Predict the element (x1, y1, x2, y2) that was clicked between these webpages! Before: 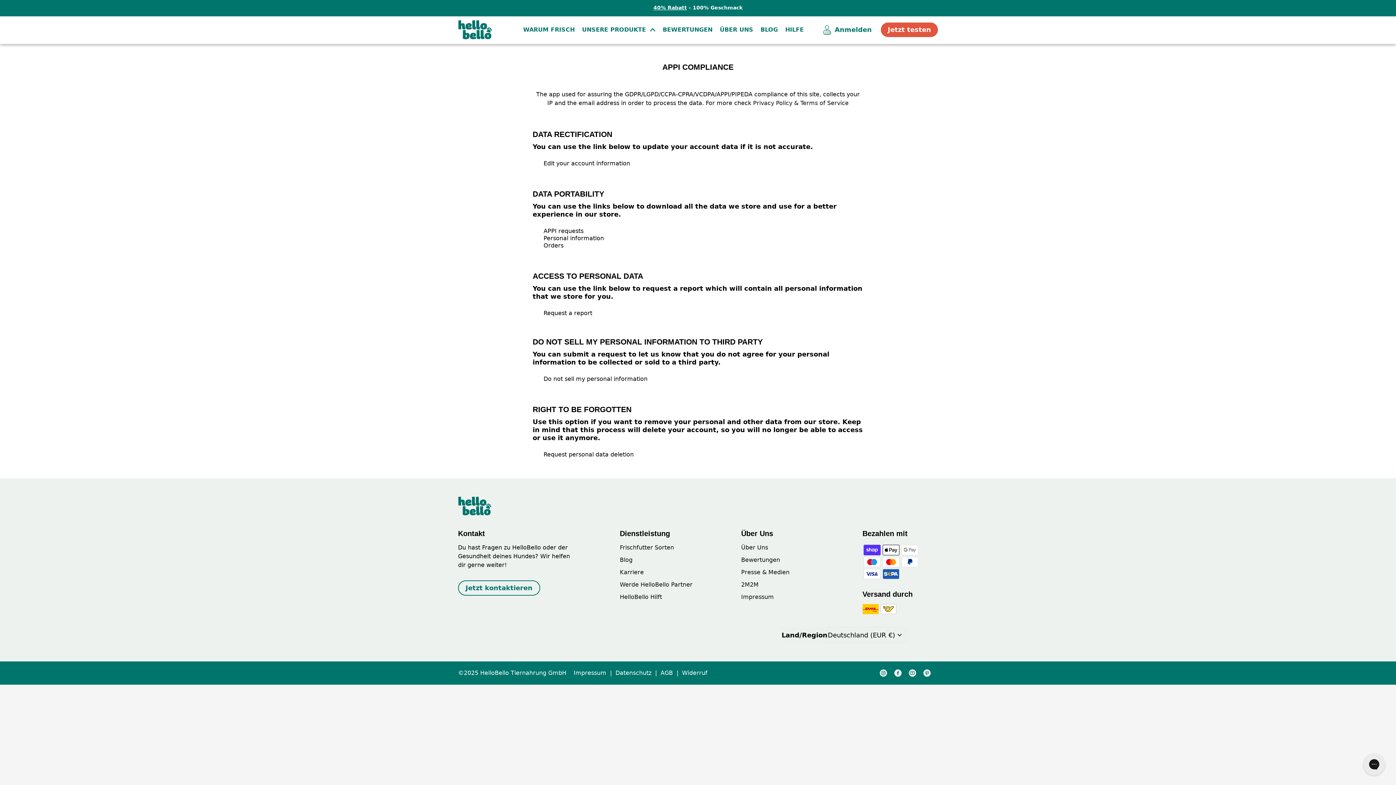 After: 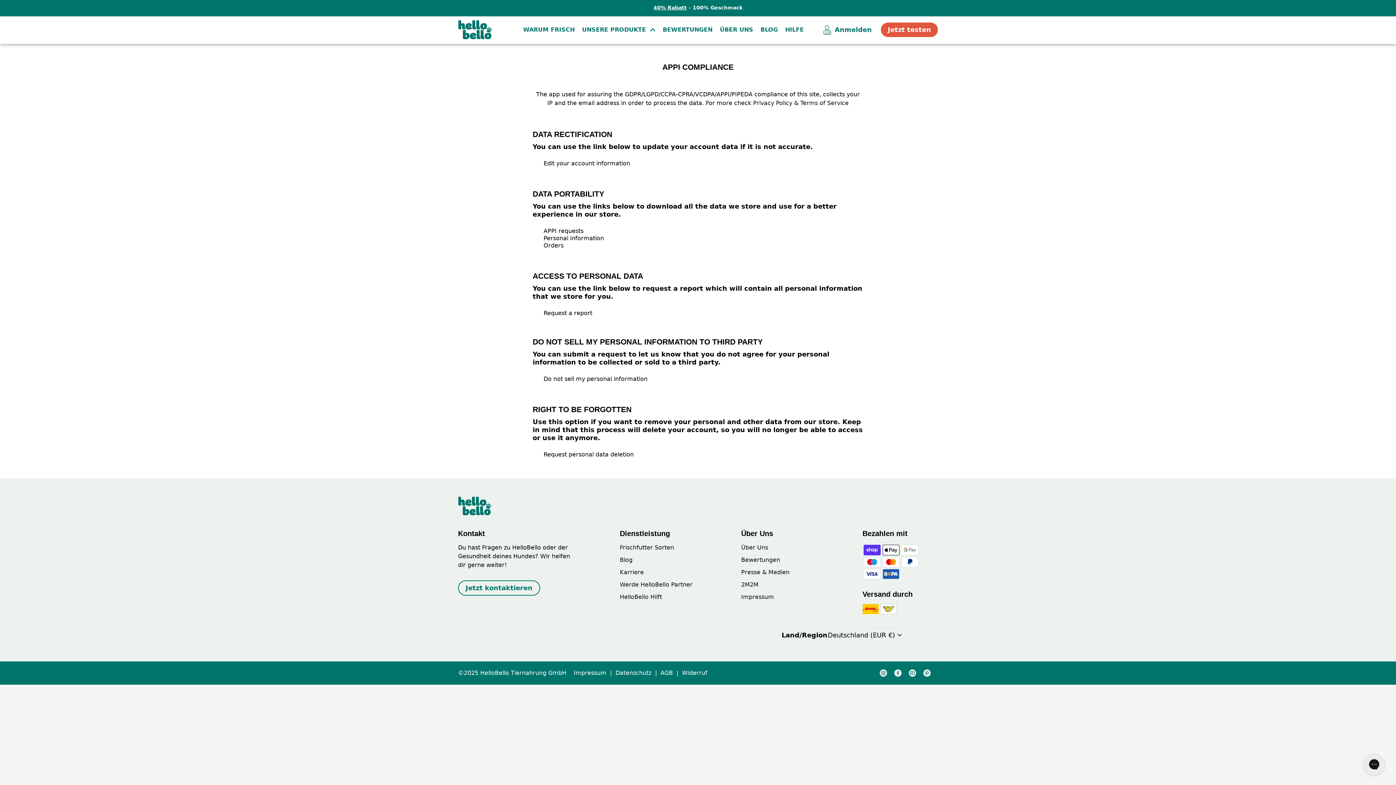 Action: bbox: (880, 669, 887, 677)